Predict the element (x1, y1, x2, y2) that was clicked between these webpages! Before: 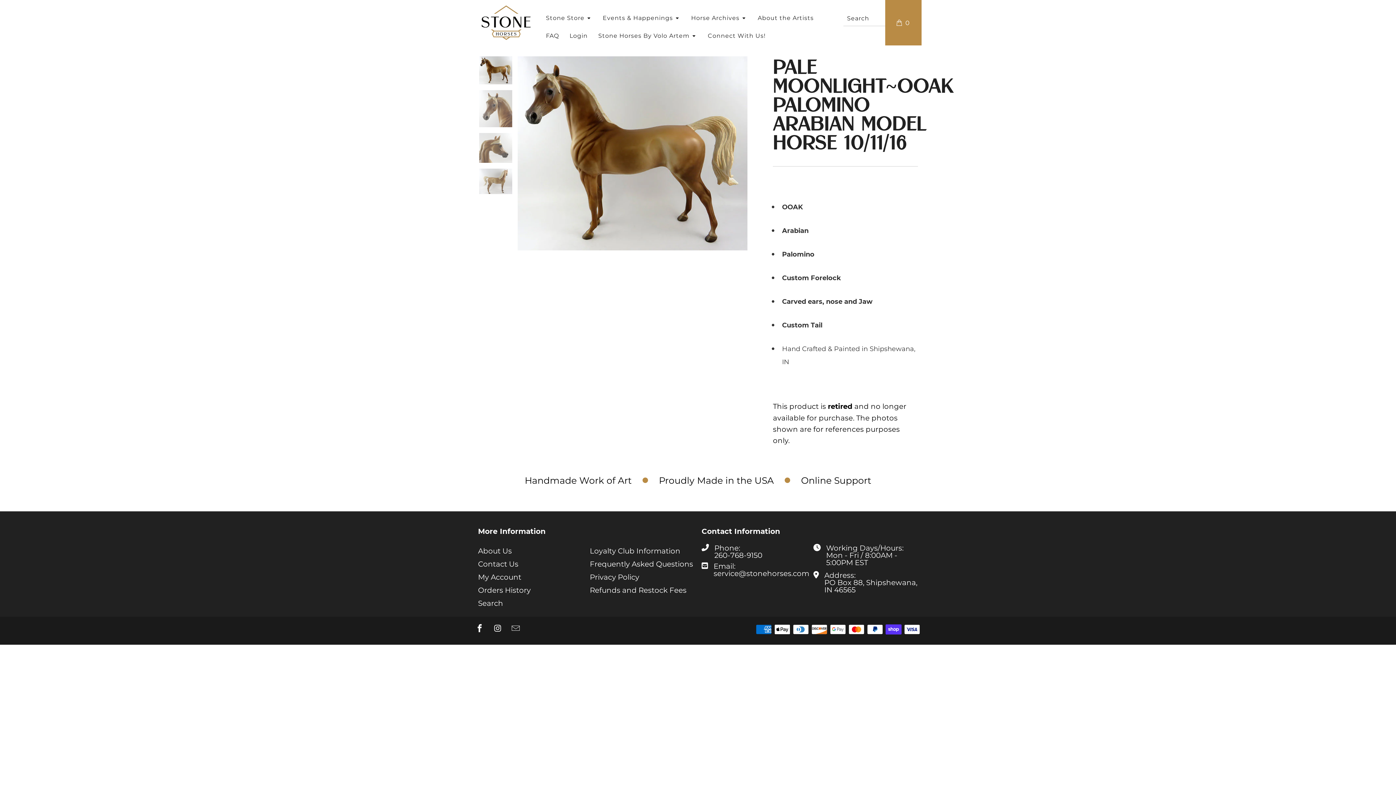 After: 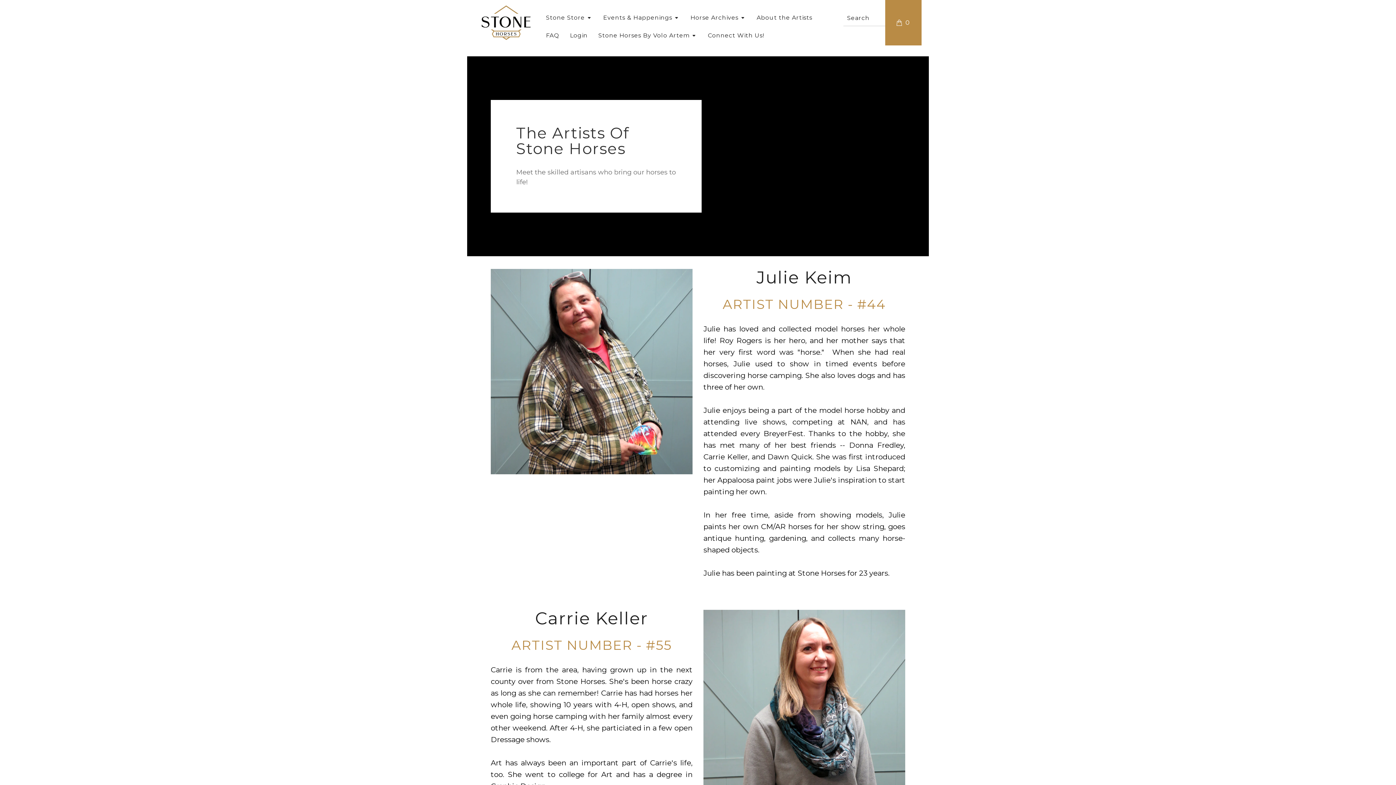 Action: label: About the Artists bbox: (757, 9, 813, 26)